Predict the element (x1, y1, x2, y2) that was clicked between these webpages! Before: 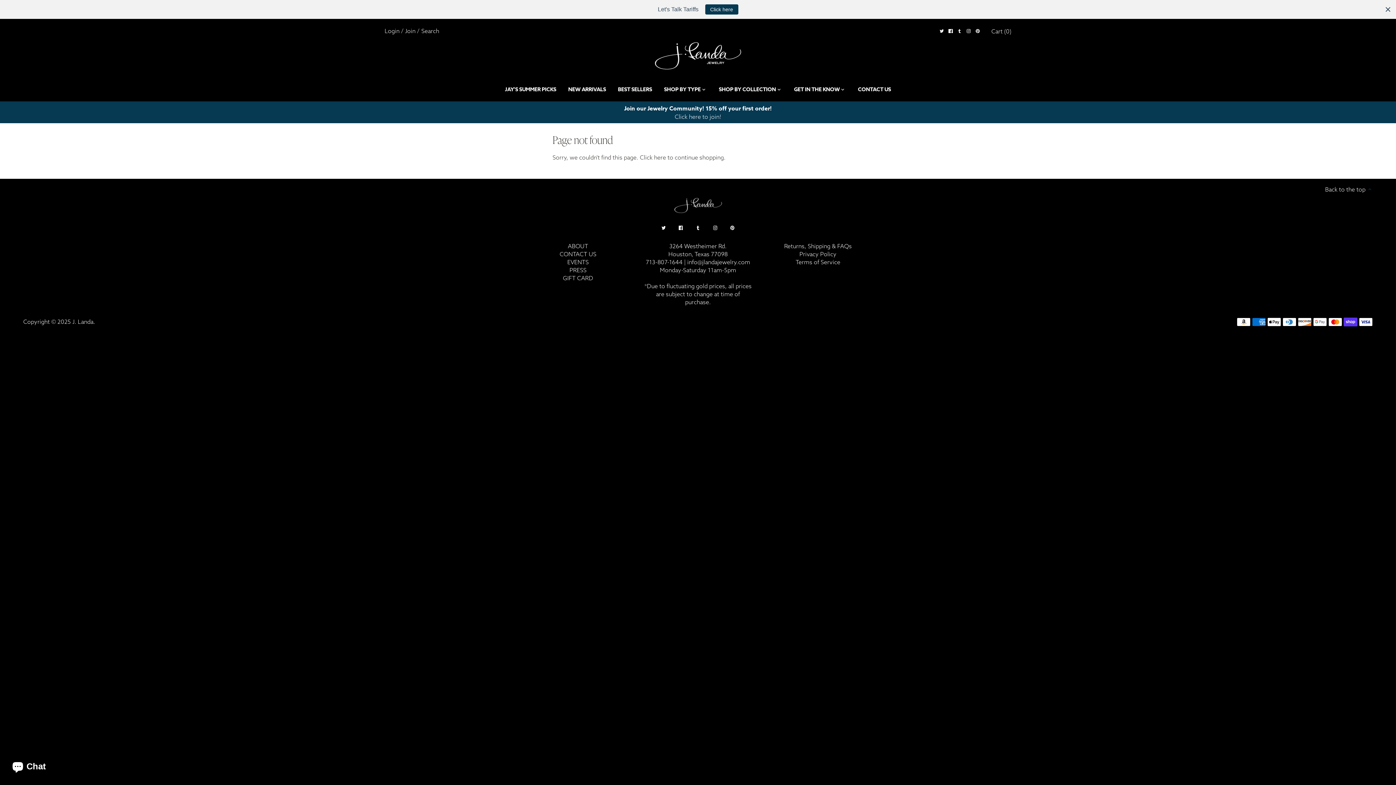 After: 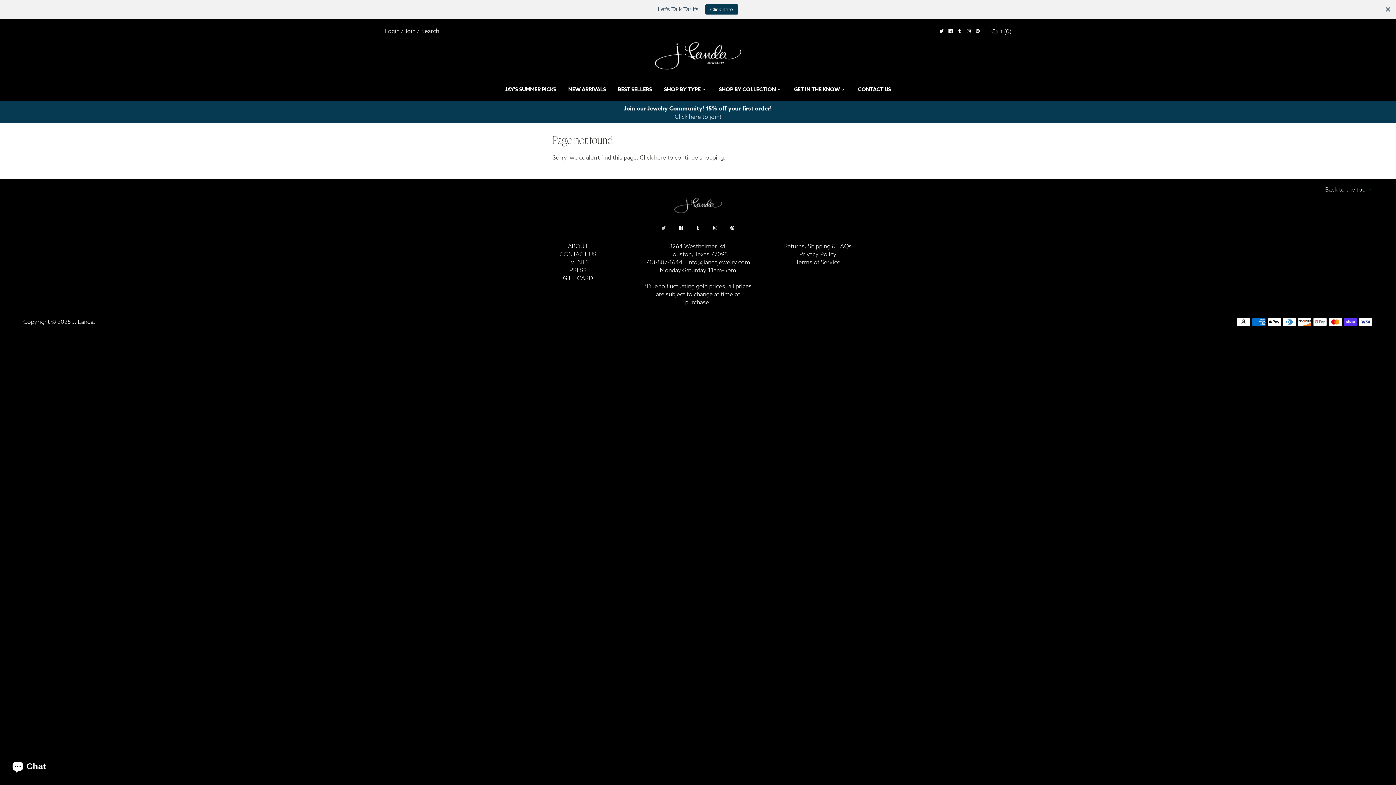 Action: bbox: (661, 223, 665, 231)